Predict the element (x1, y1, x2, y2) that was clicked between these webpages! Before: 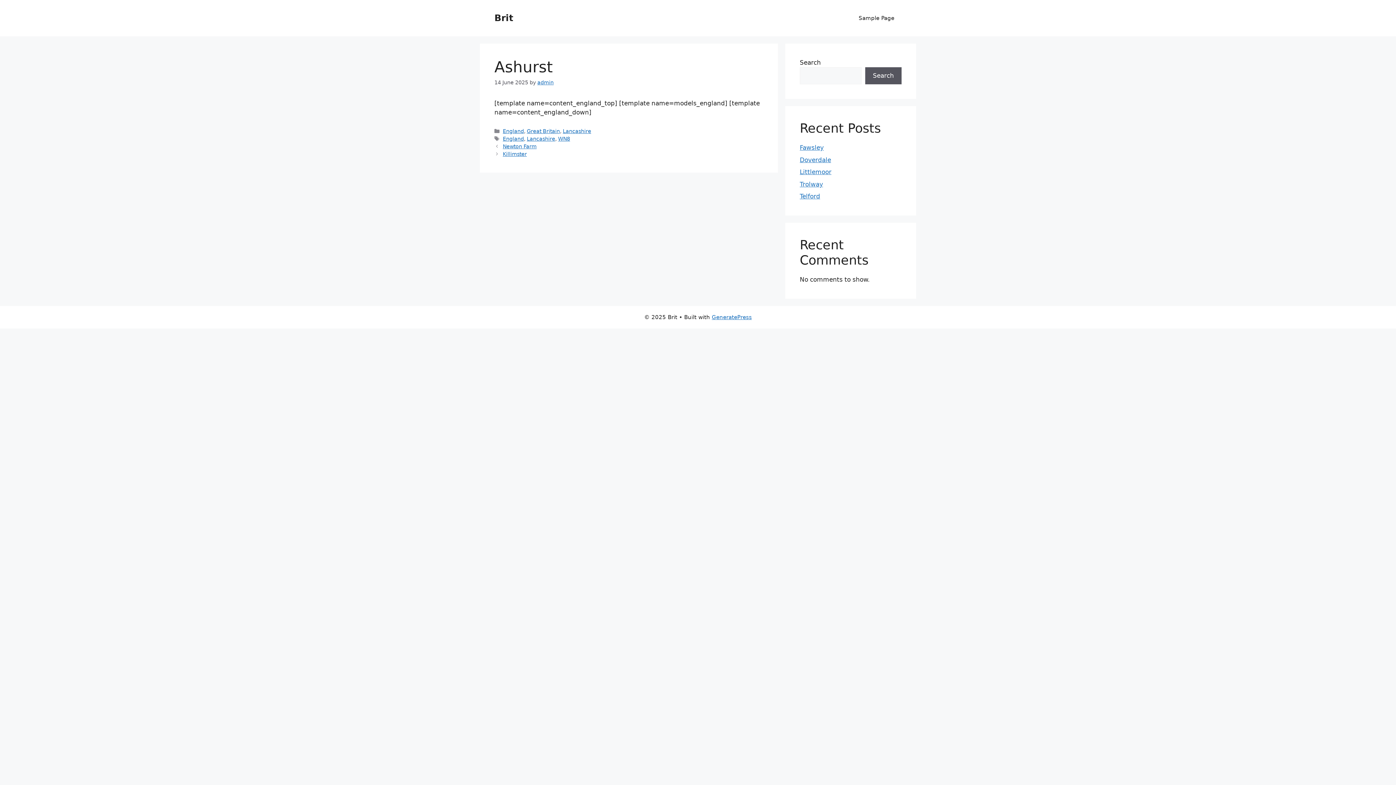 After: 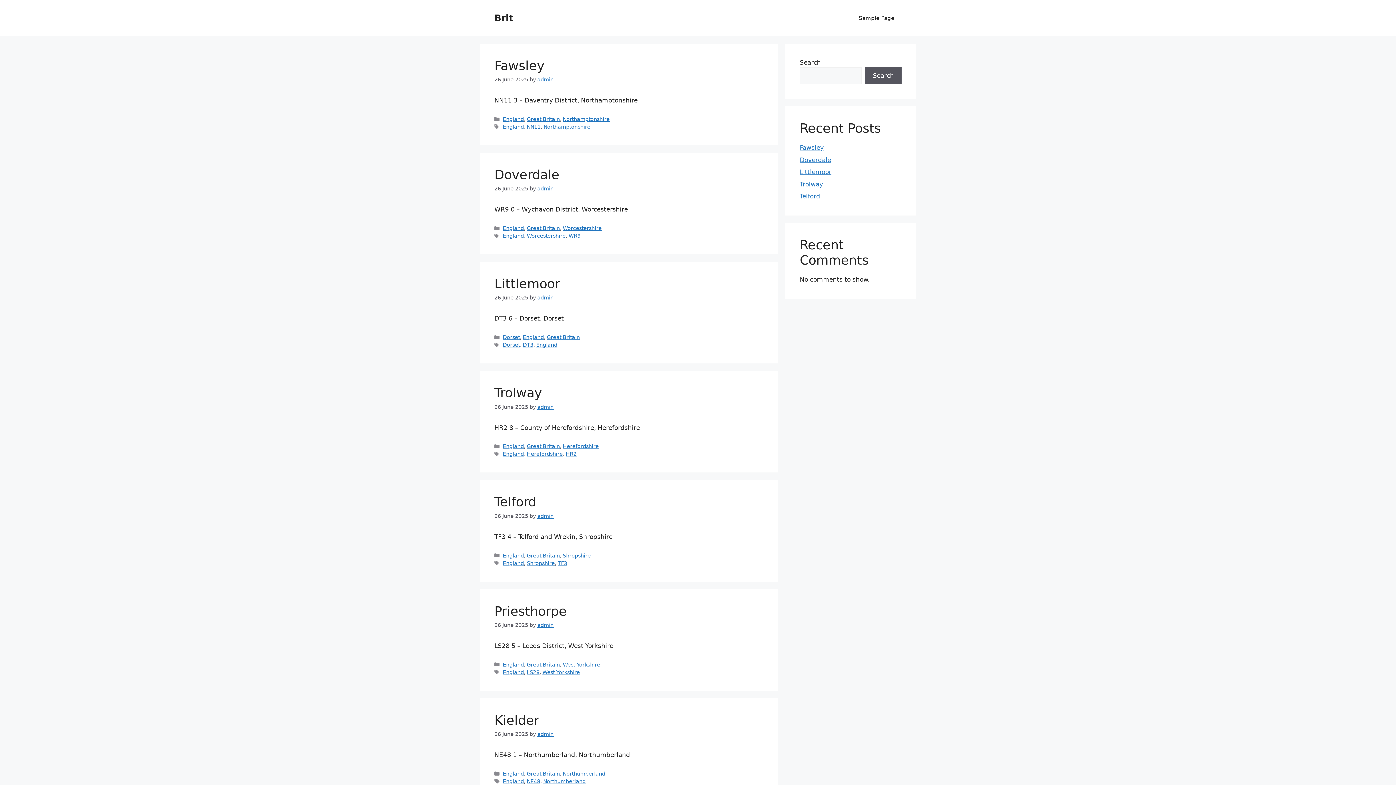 Action: label: Brit bbox: (494, 12, 513, 23)